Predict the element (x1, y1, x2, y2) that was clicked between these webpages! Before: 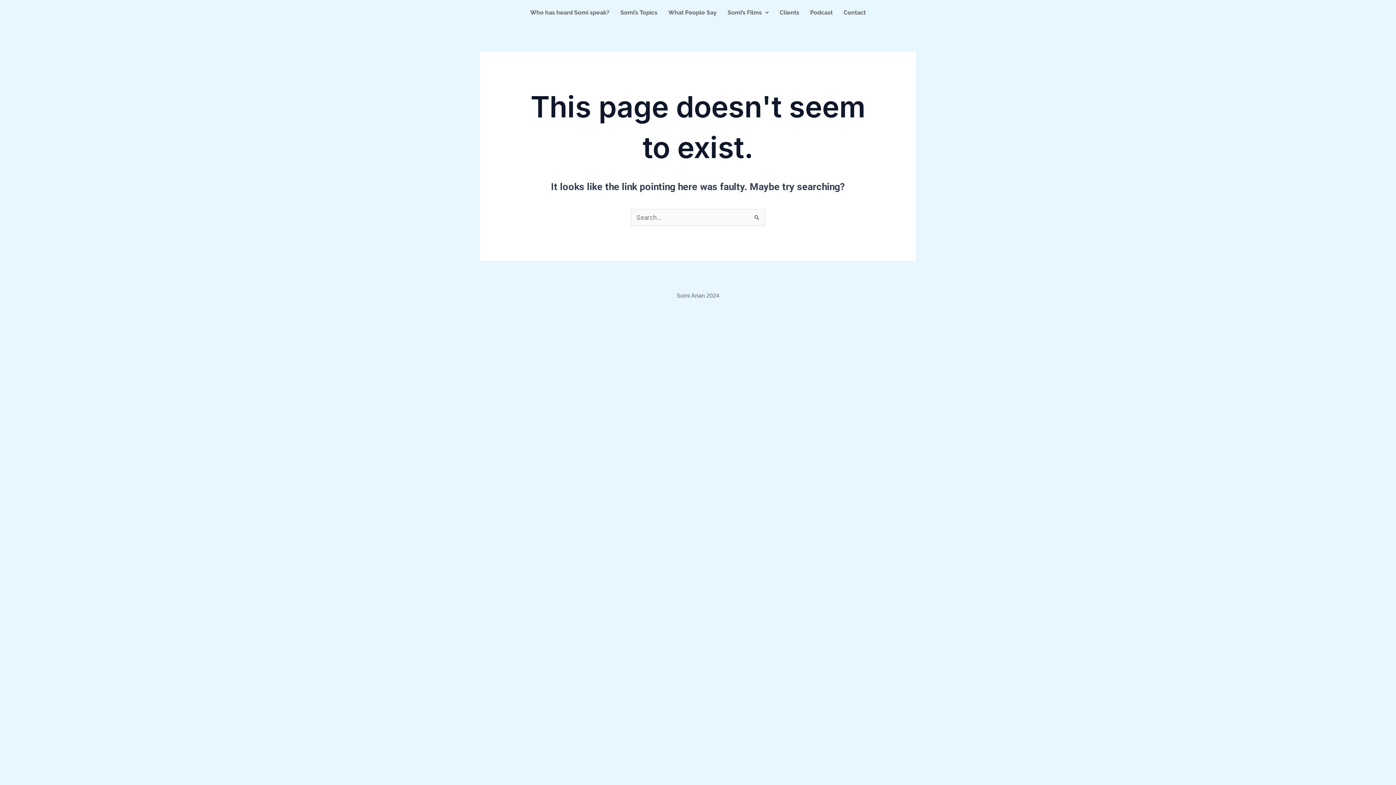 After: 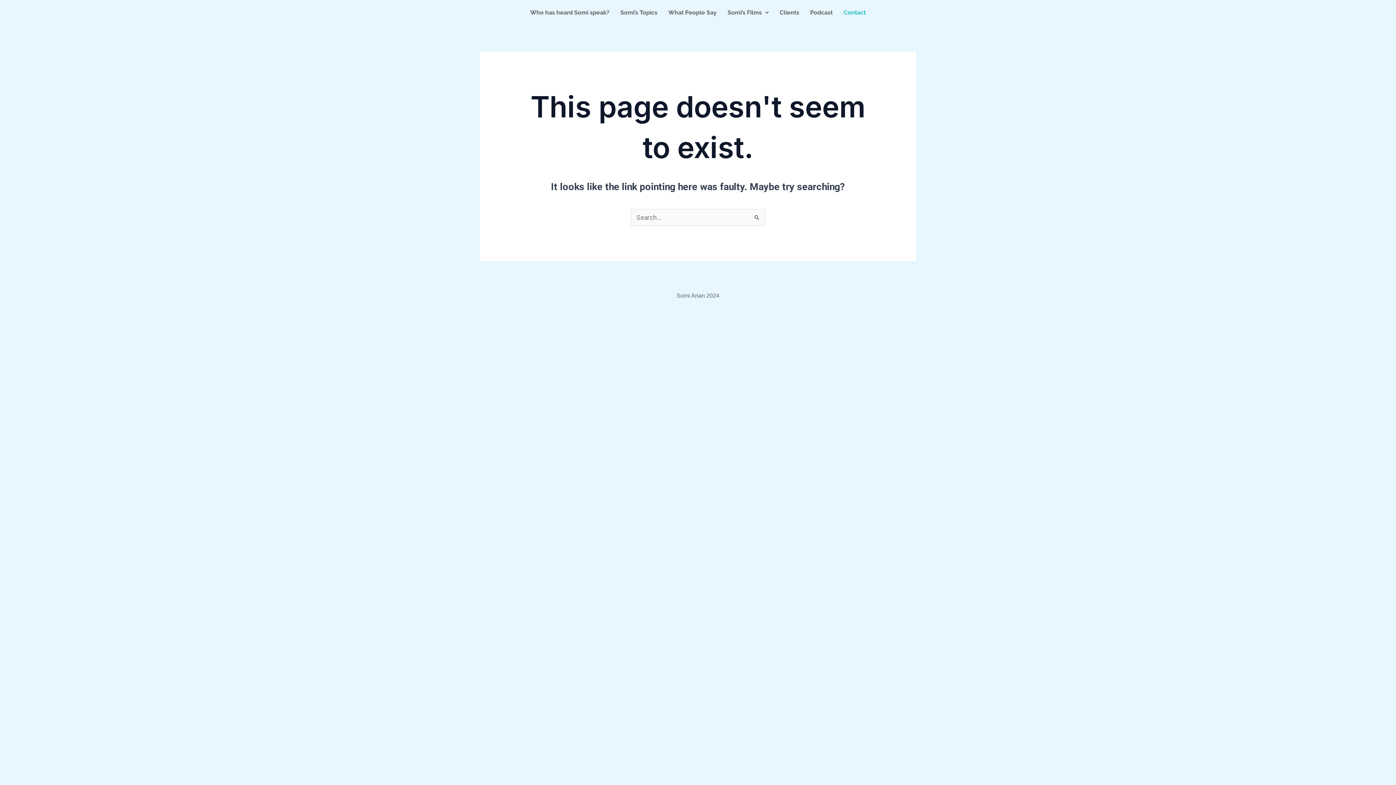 Action: bbox: (838, 3, 871, 21) label: Contact